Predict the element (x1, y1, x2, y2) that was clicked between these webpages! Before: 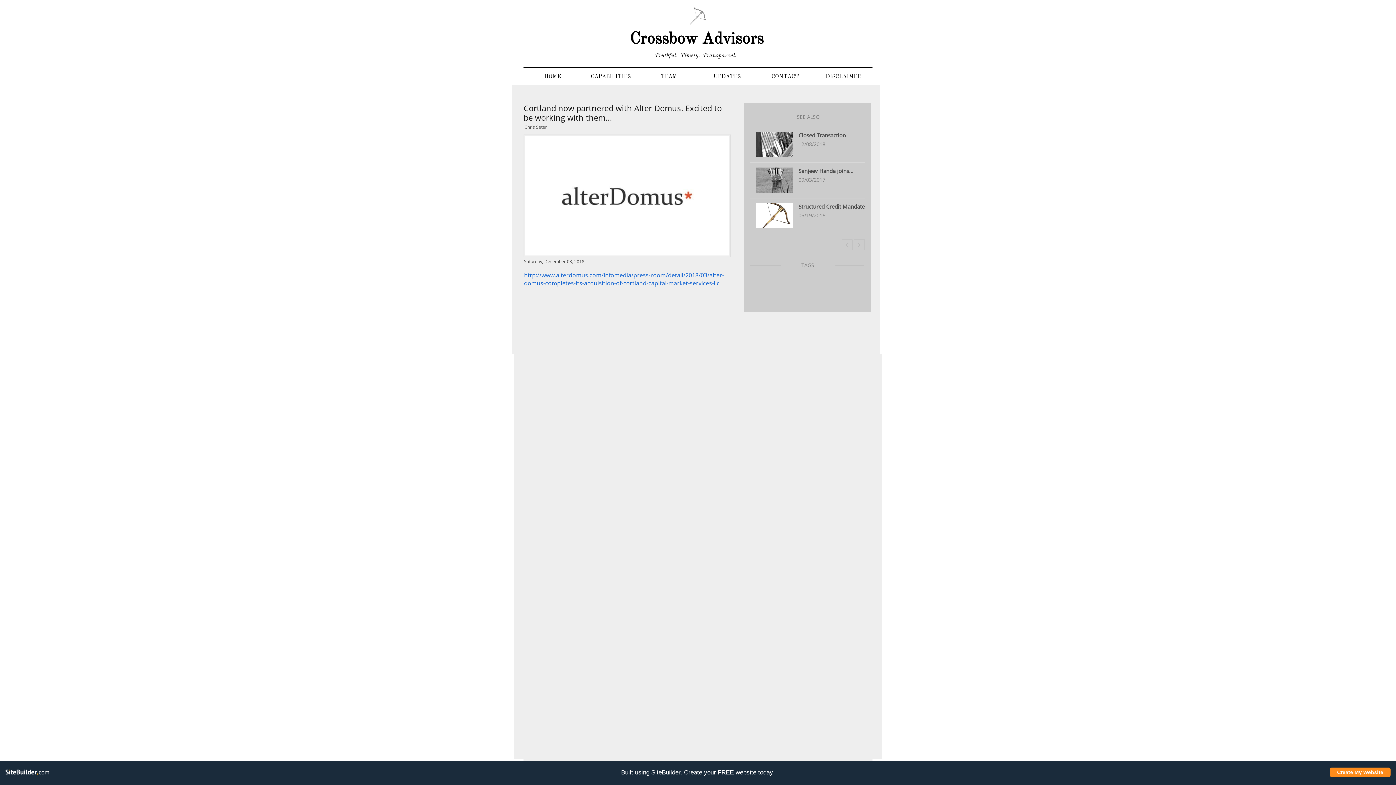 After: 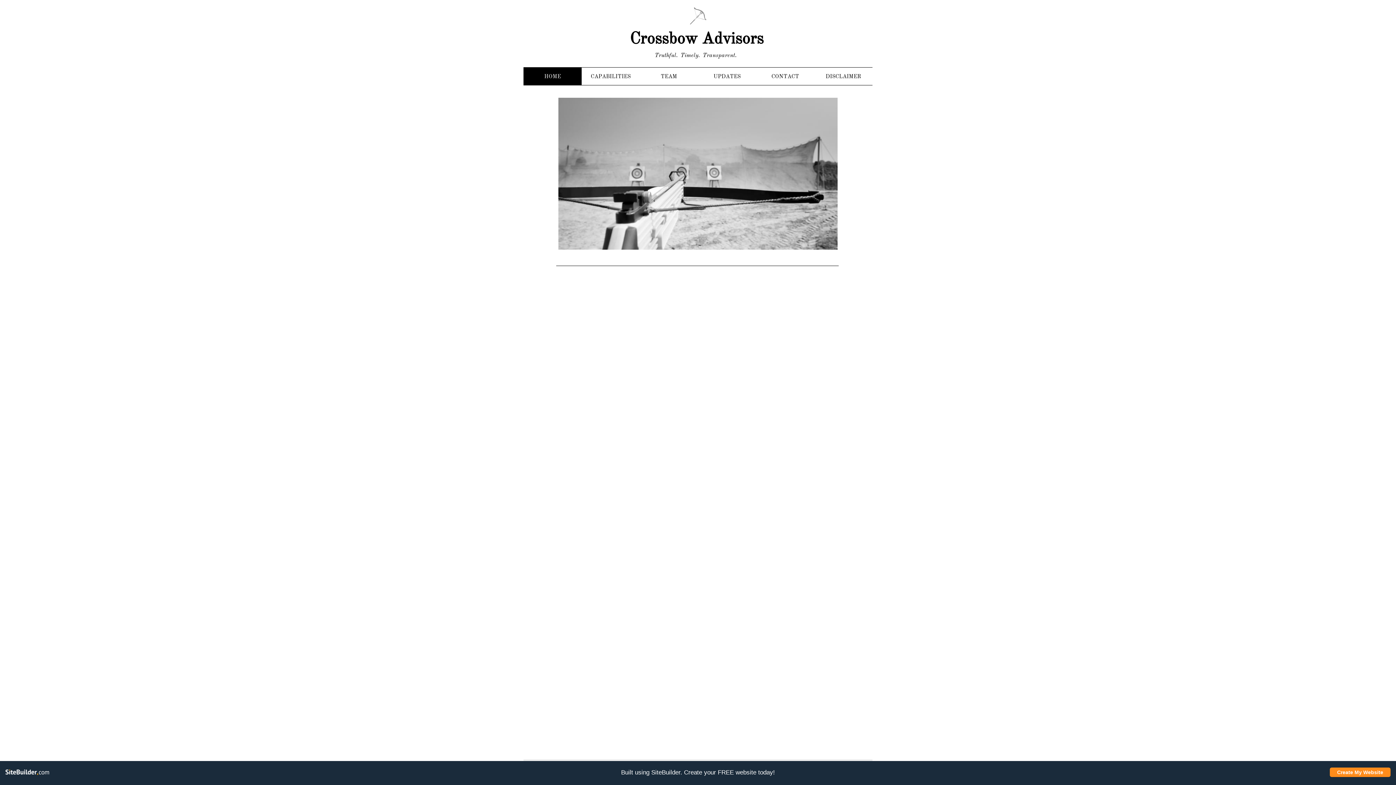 Action: label: HOME bbox: (523, 67, 581, 85)